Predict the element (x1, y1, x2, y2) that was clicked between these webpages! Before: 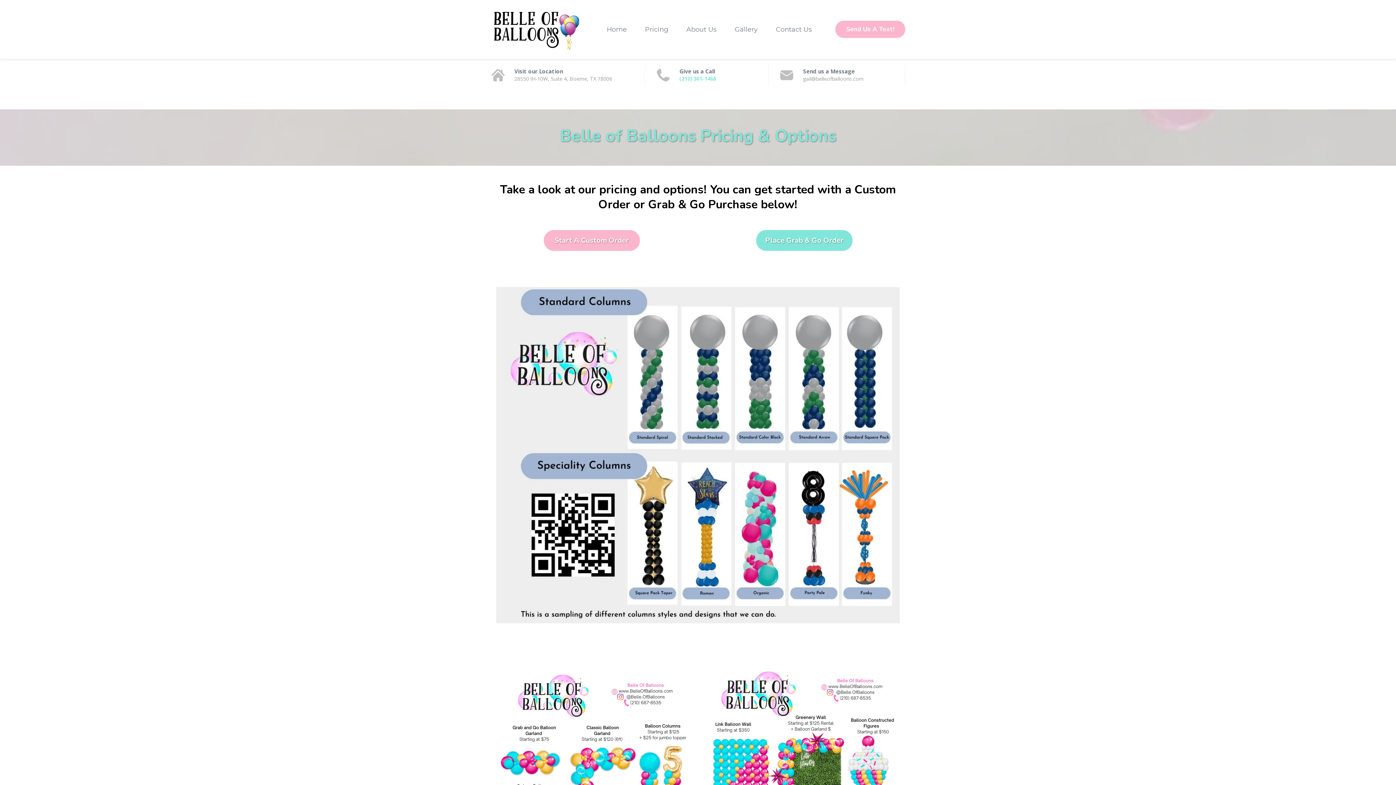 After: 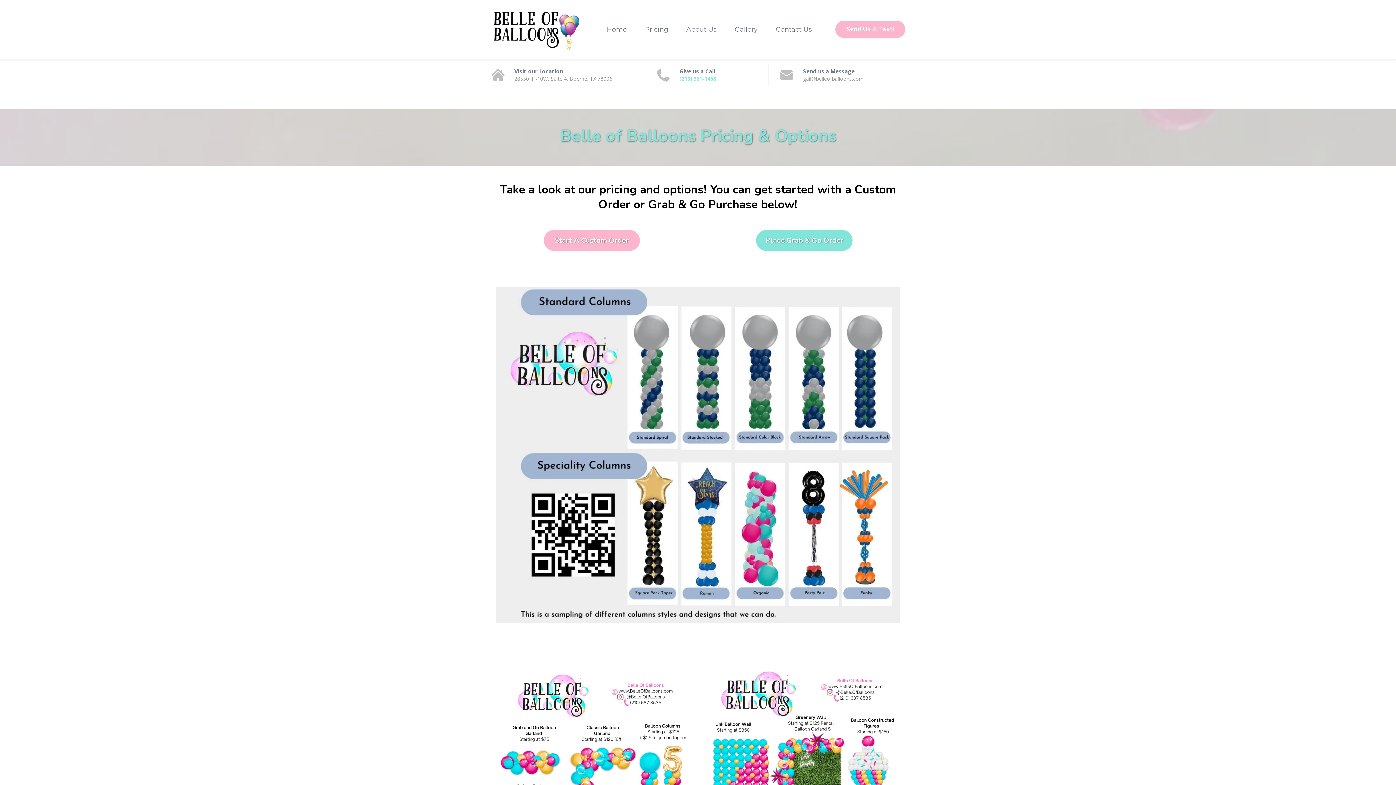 Action: bbox: (636, 23, 677, 34) label: Pricing